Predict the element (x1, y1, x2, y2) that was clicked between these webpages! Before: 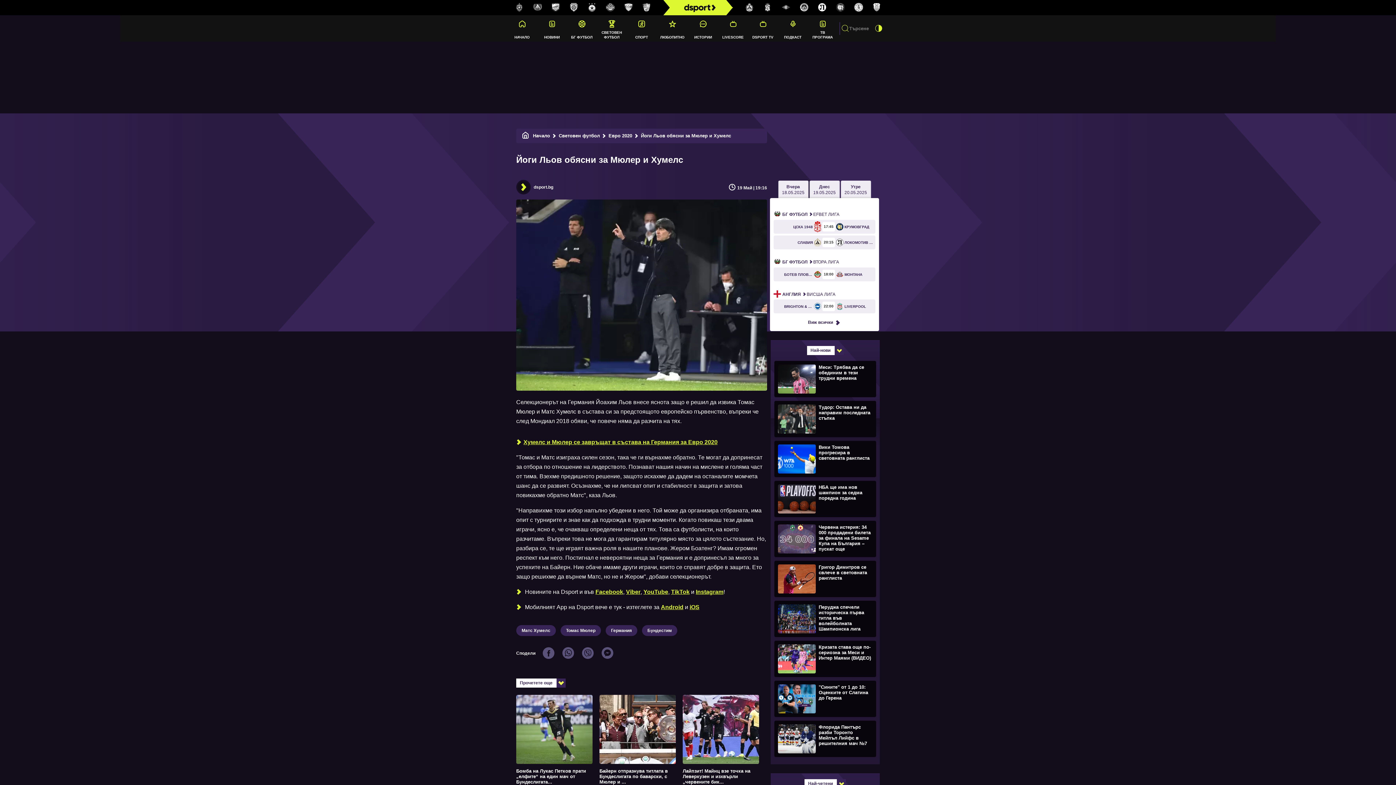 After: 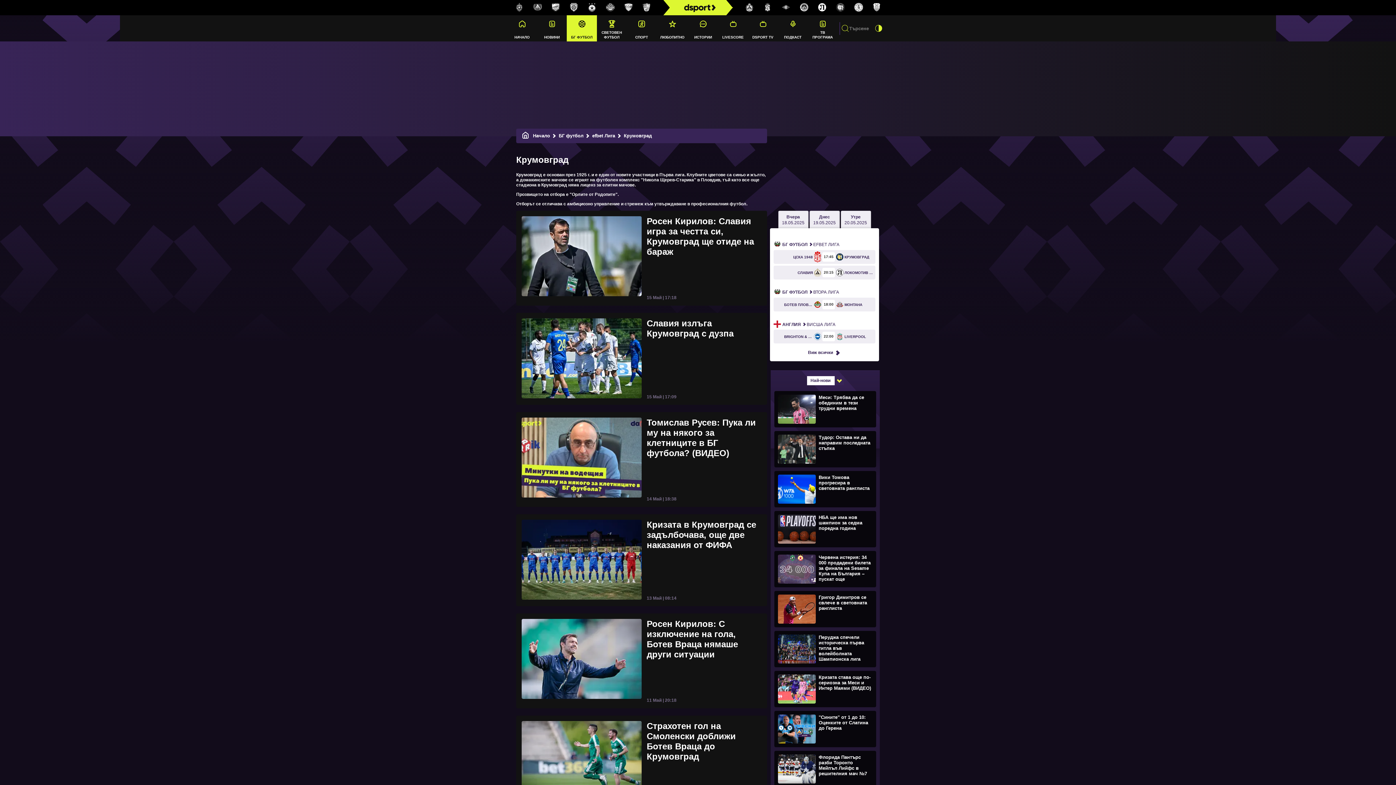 Action: bbox: (831, 2, 849, 12)